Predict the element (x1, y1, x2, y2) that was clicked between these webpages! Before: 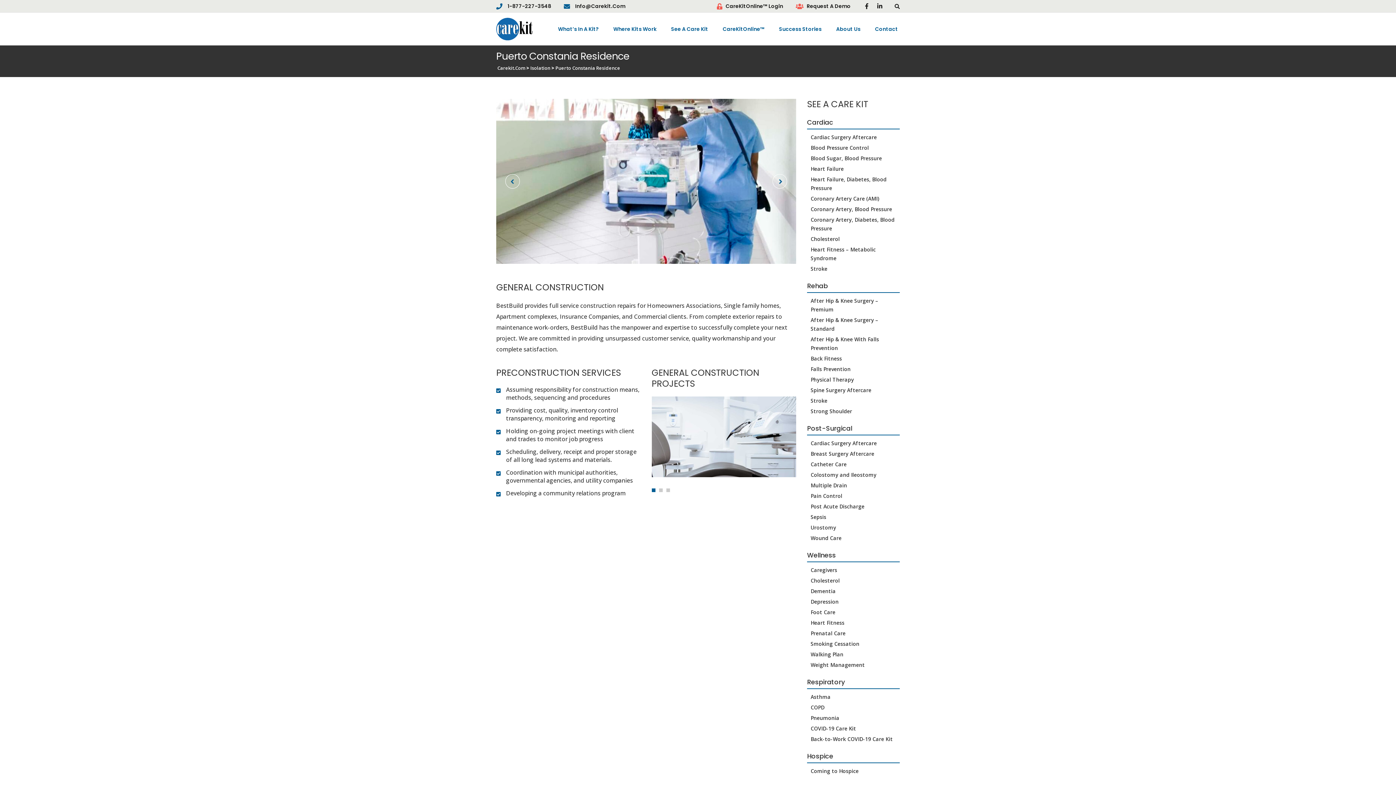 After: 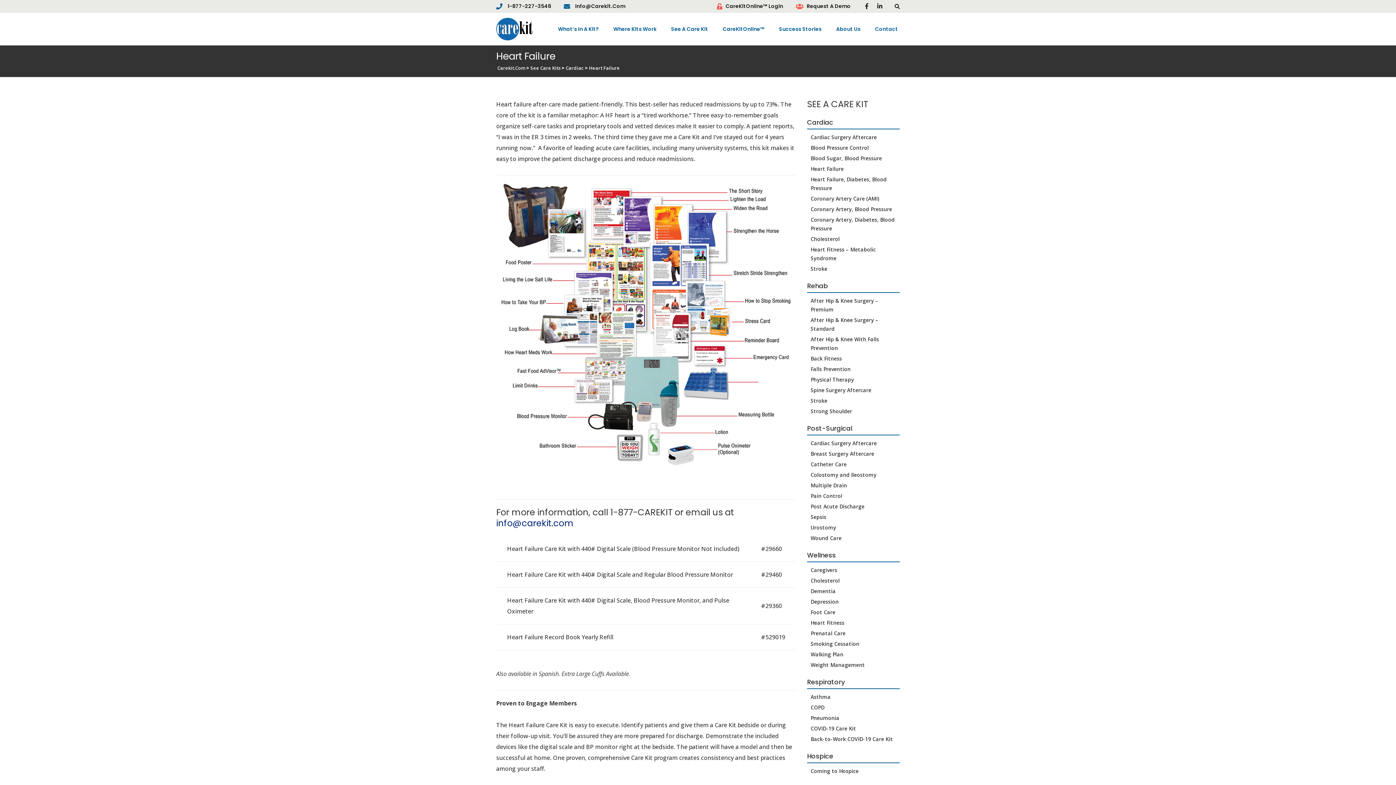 Action: bbox: (810, 165, 844, 172) label: Heart Failure